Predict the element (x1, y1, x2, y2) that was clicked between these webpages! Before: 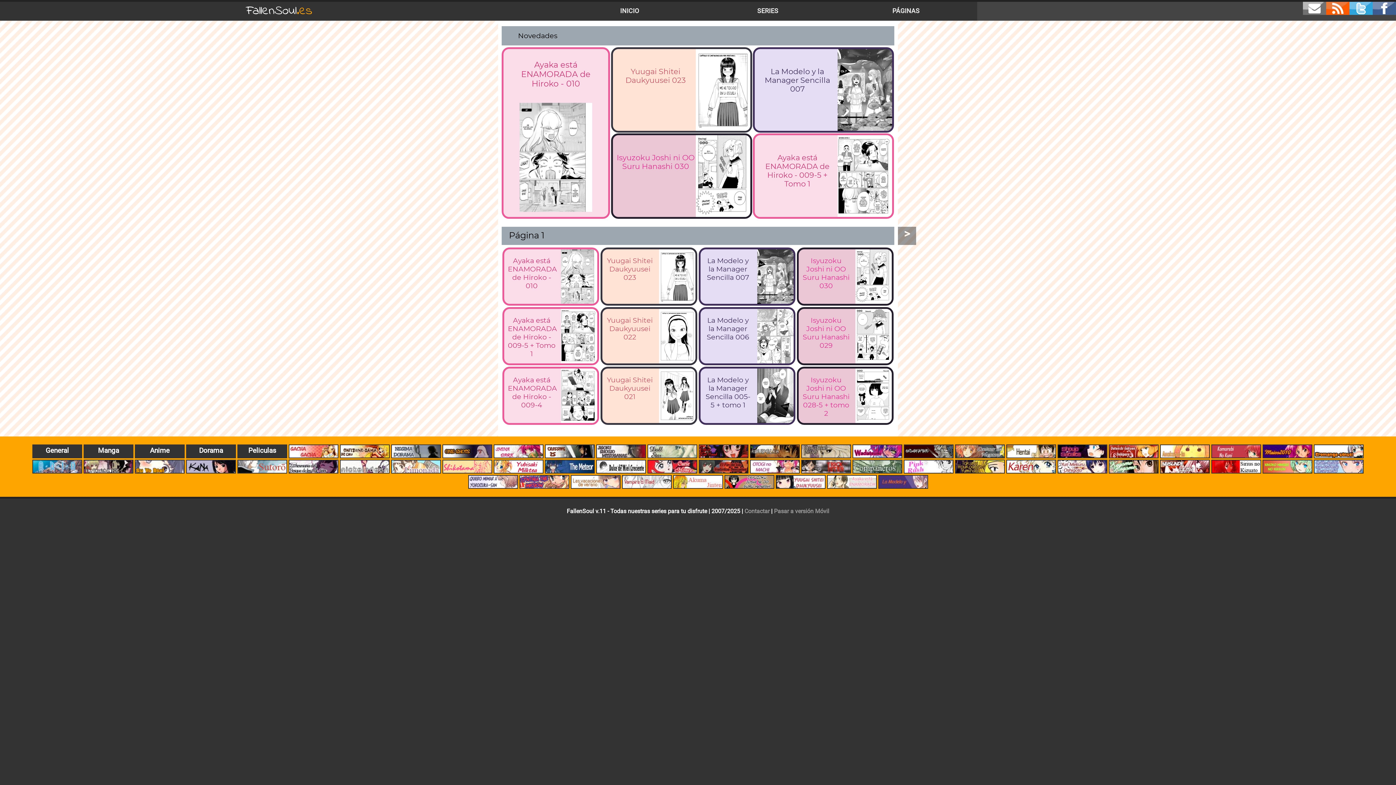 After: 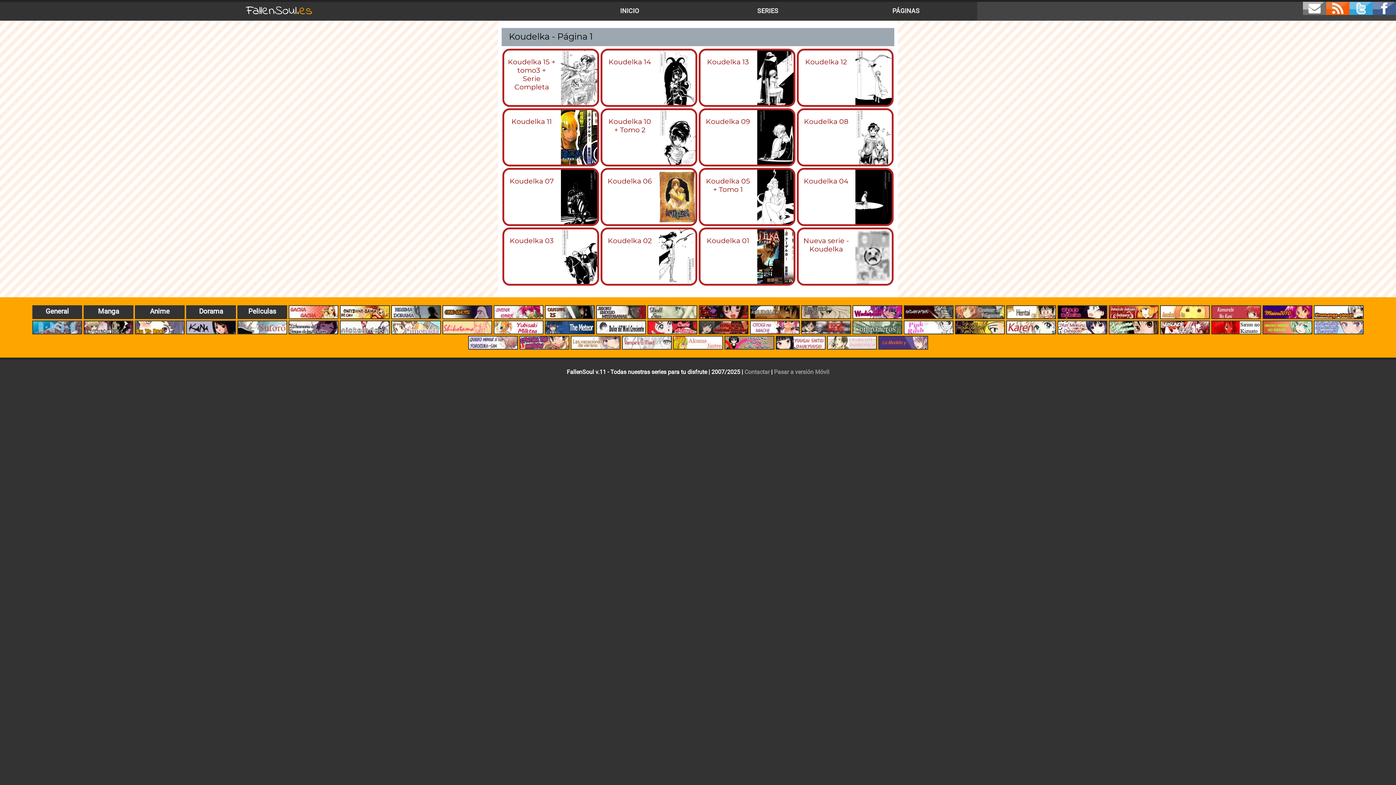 Action: bbox: (750, 444, 800, 458)